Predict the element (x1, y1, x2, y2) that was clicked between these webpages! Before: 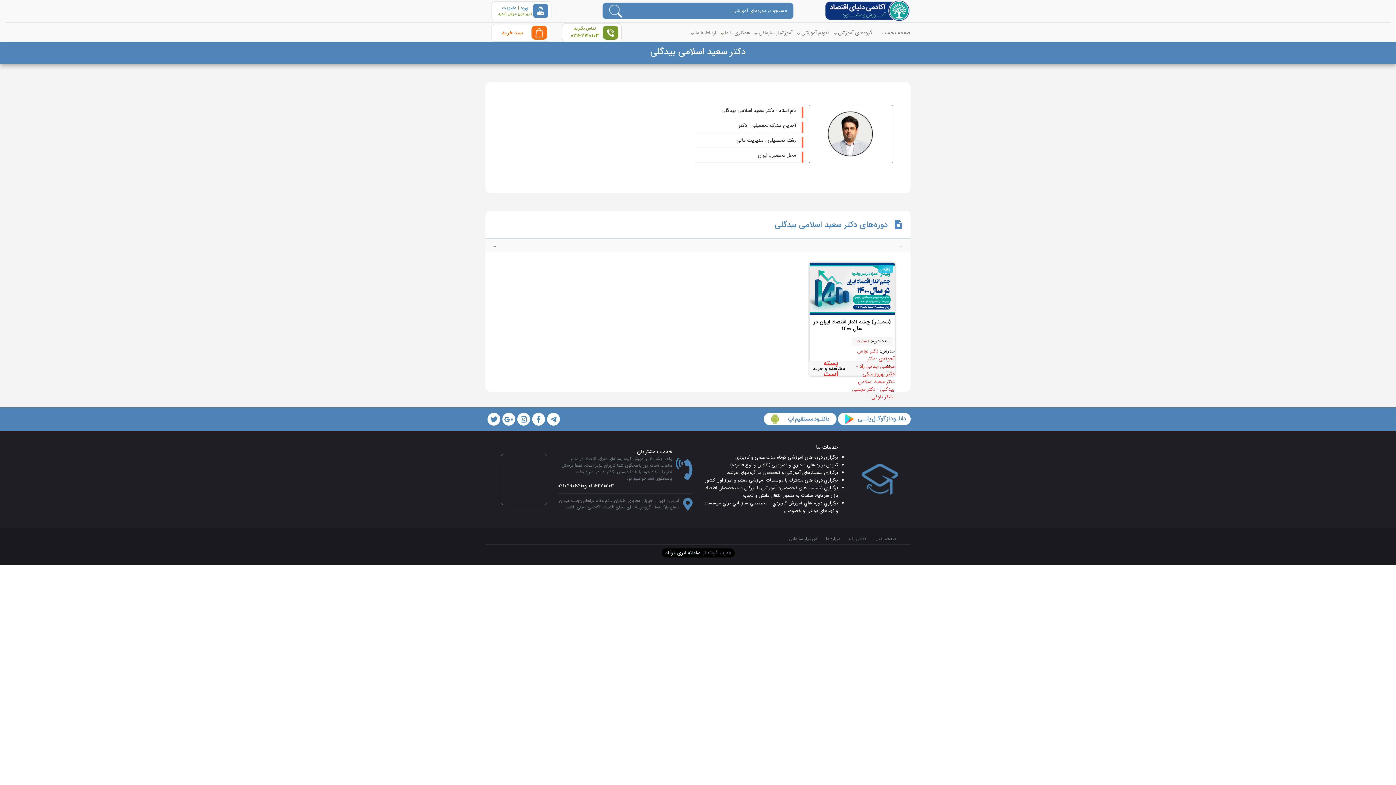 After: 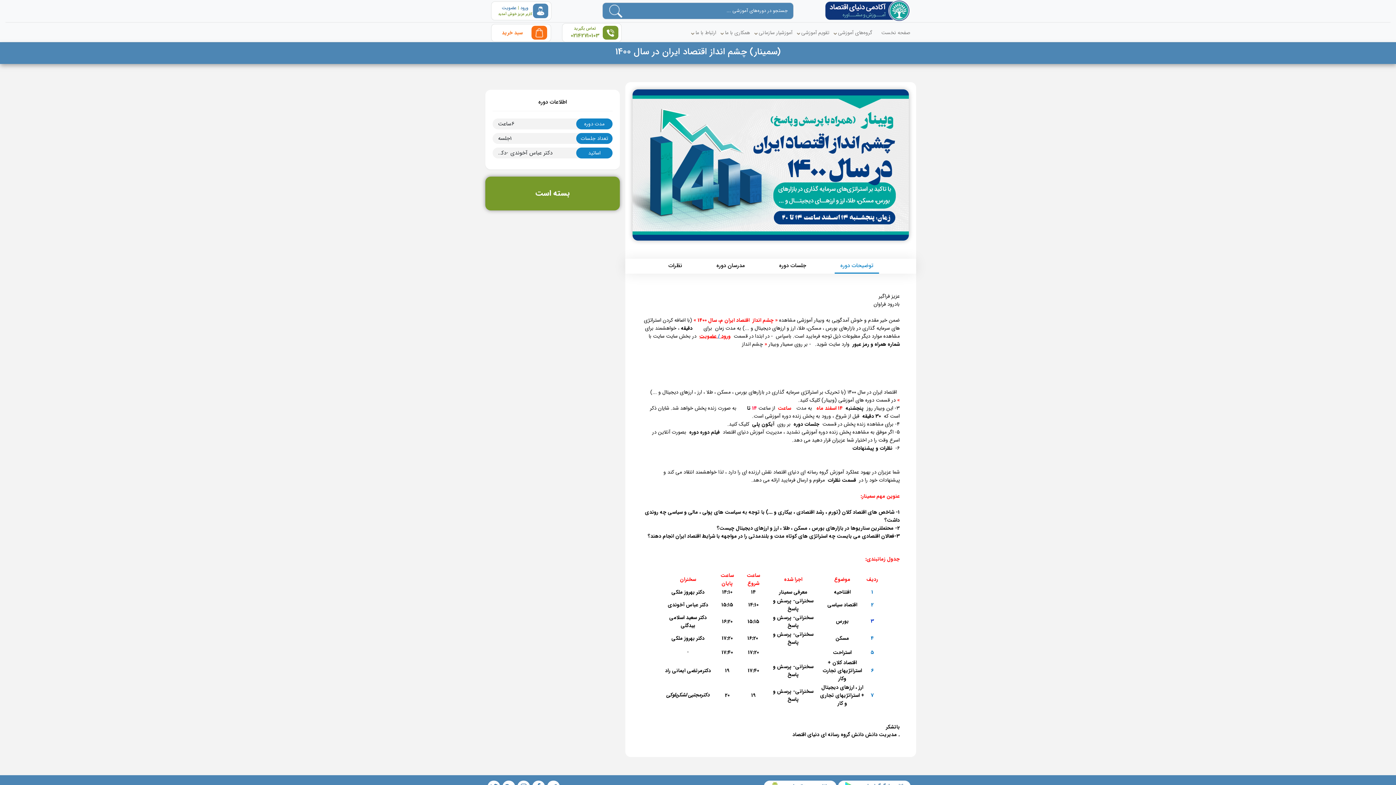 Action: label: (سمینار) چشم انداز اقتصاد ایران در سال 1400
مدت دوره: 6 ساعت
مدرس: دکتر عباس آخوندی -دکتر مرتضی ایمانی راد - دکتر بهروز ملکی- دکتر سعید اسلامی بیدگلی - دکتر مجتبی لشکر بلوکی
بسته است bbox: (809, 315, 894, 358)